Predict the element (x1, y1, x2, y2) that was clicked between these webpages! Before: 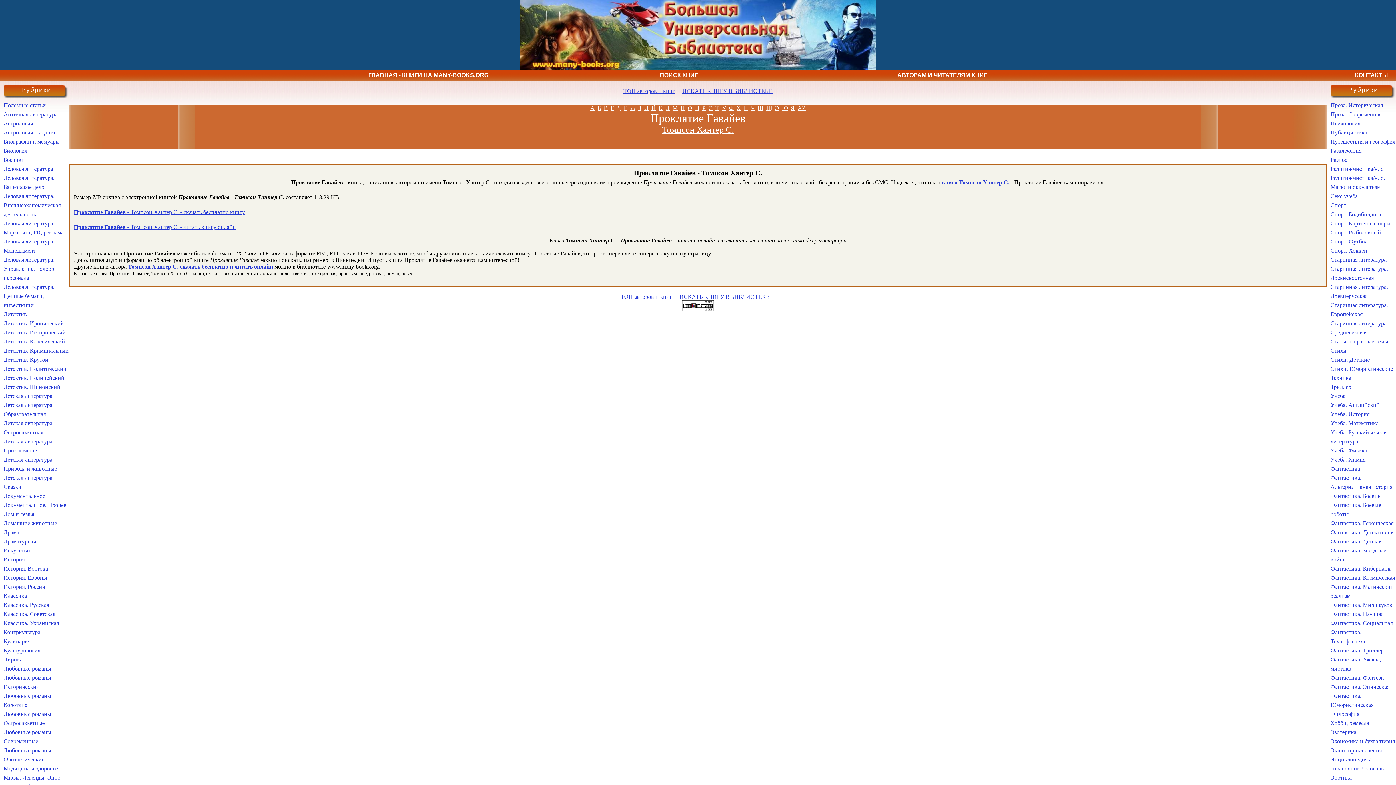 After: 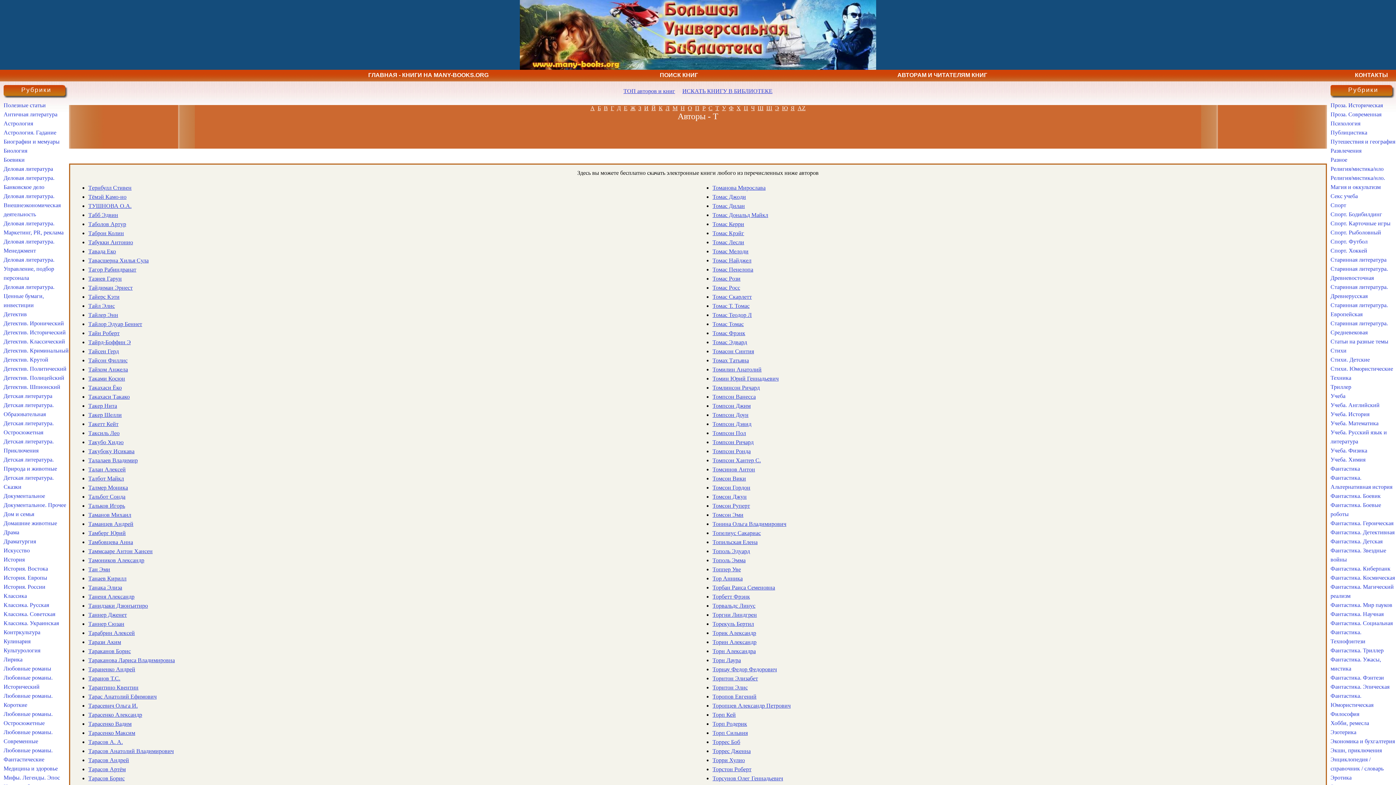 Action: label: Т bbox: (715, 105, 719, 111)